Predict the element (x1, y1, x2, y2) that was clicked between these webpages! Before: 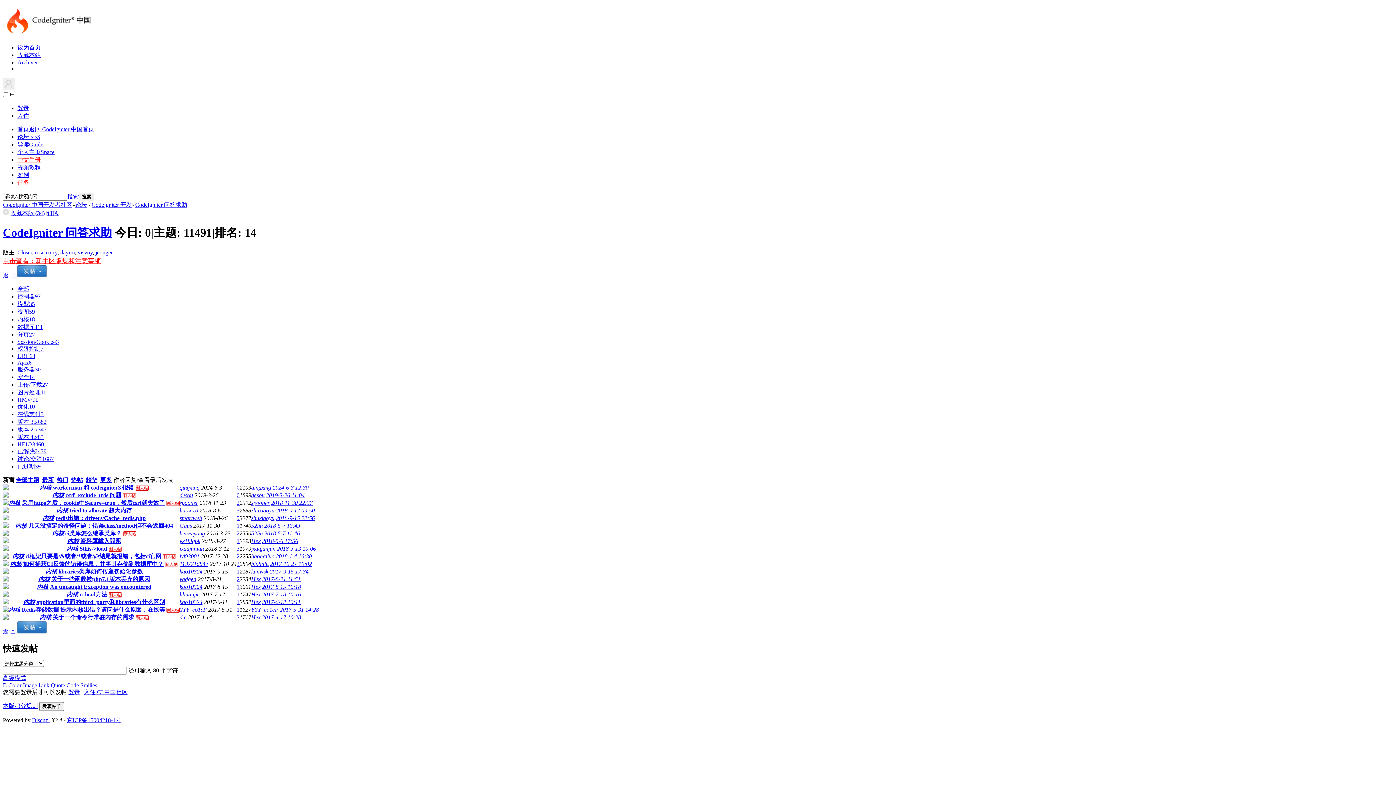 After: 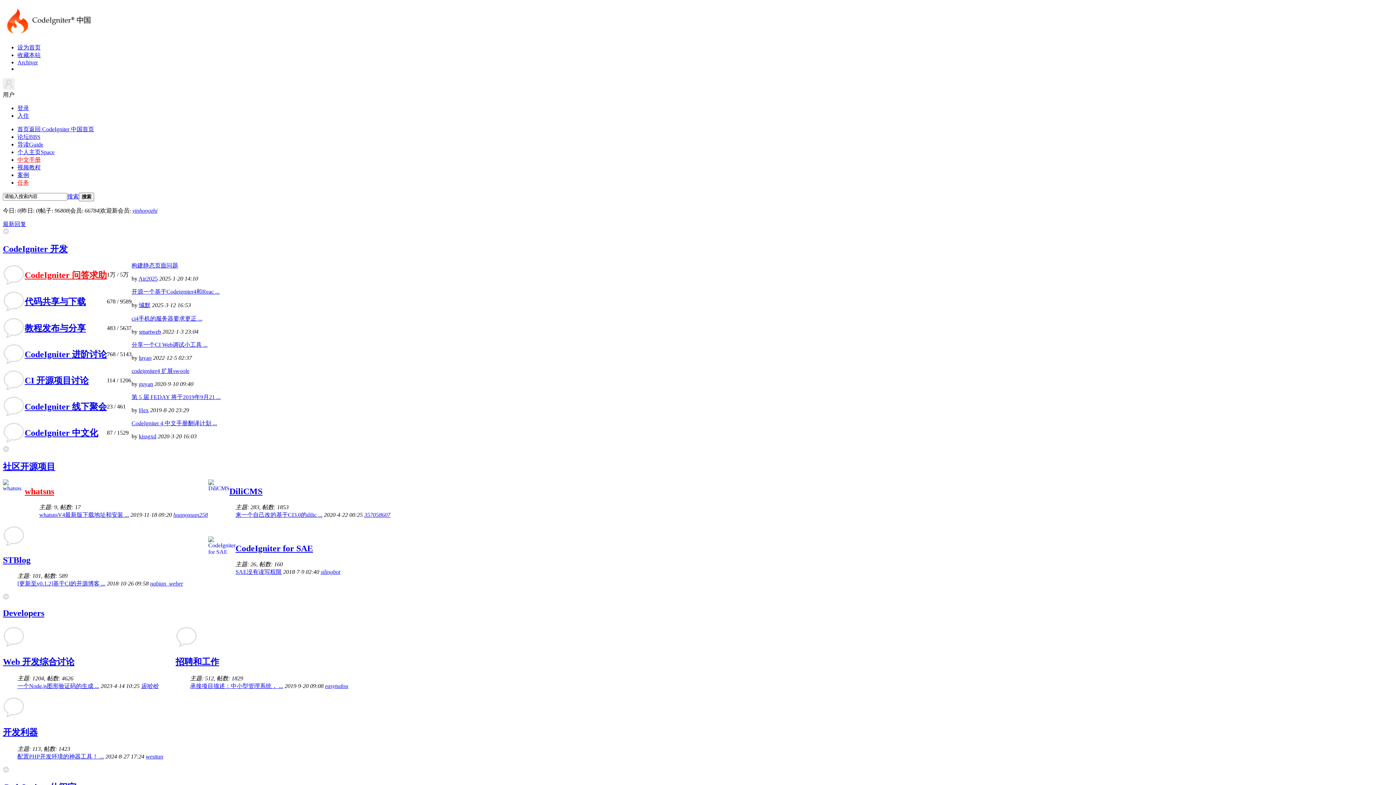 Action: label: 返 回 bbox: (2, 628, 16, 634)